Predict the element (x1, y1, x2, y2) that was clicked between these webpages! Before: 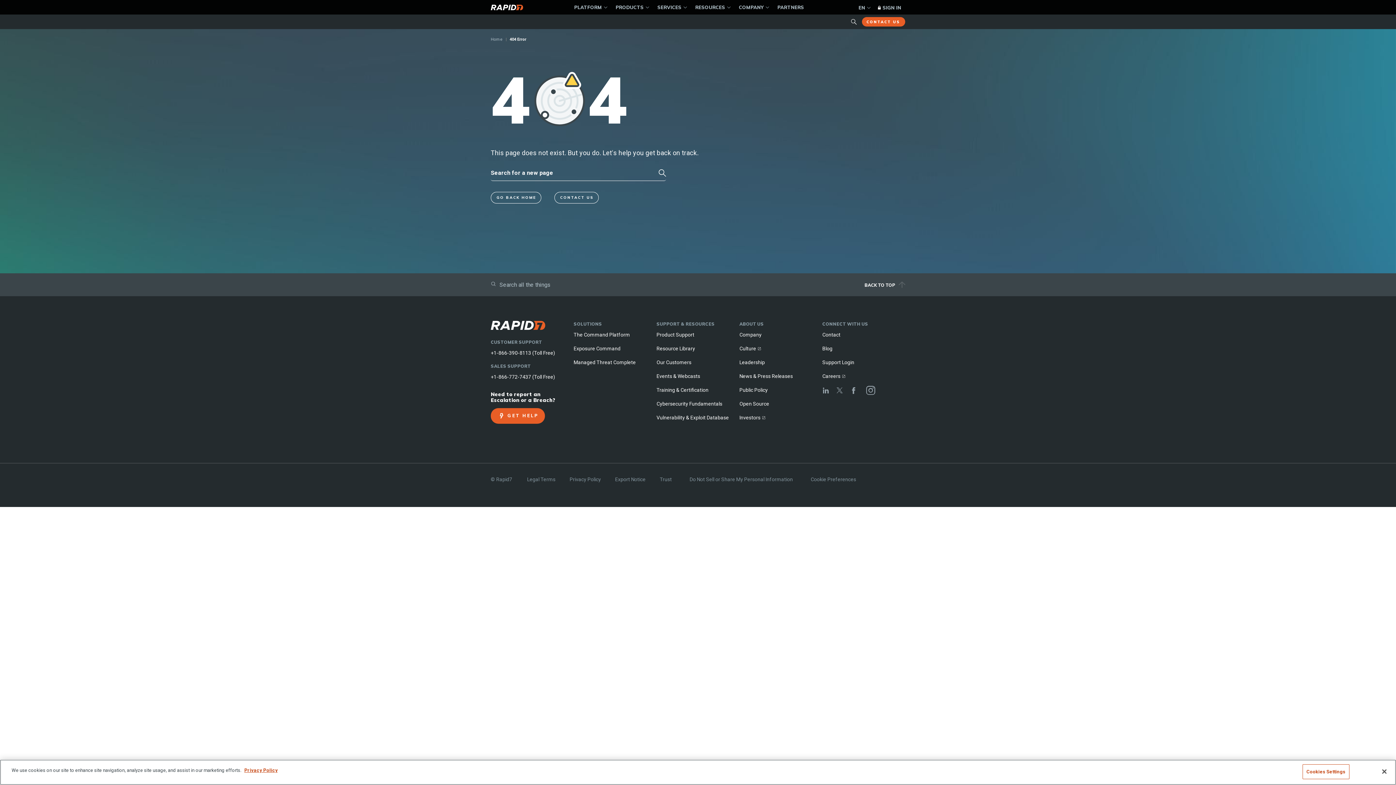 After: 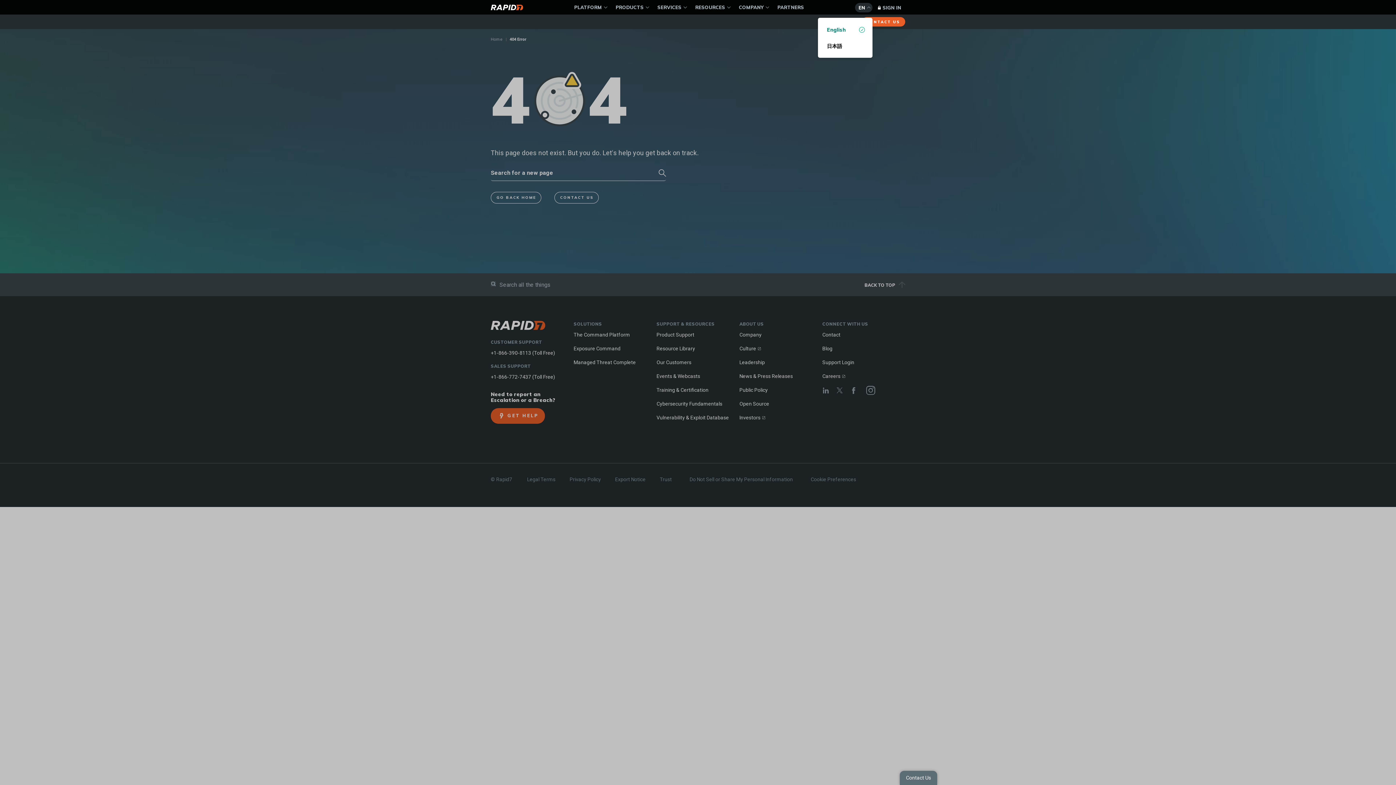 Action: label: EN bbox: (855, 2, 872, 12)